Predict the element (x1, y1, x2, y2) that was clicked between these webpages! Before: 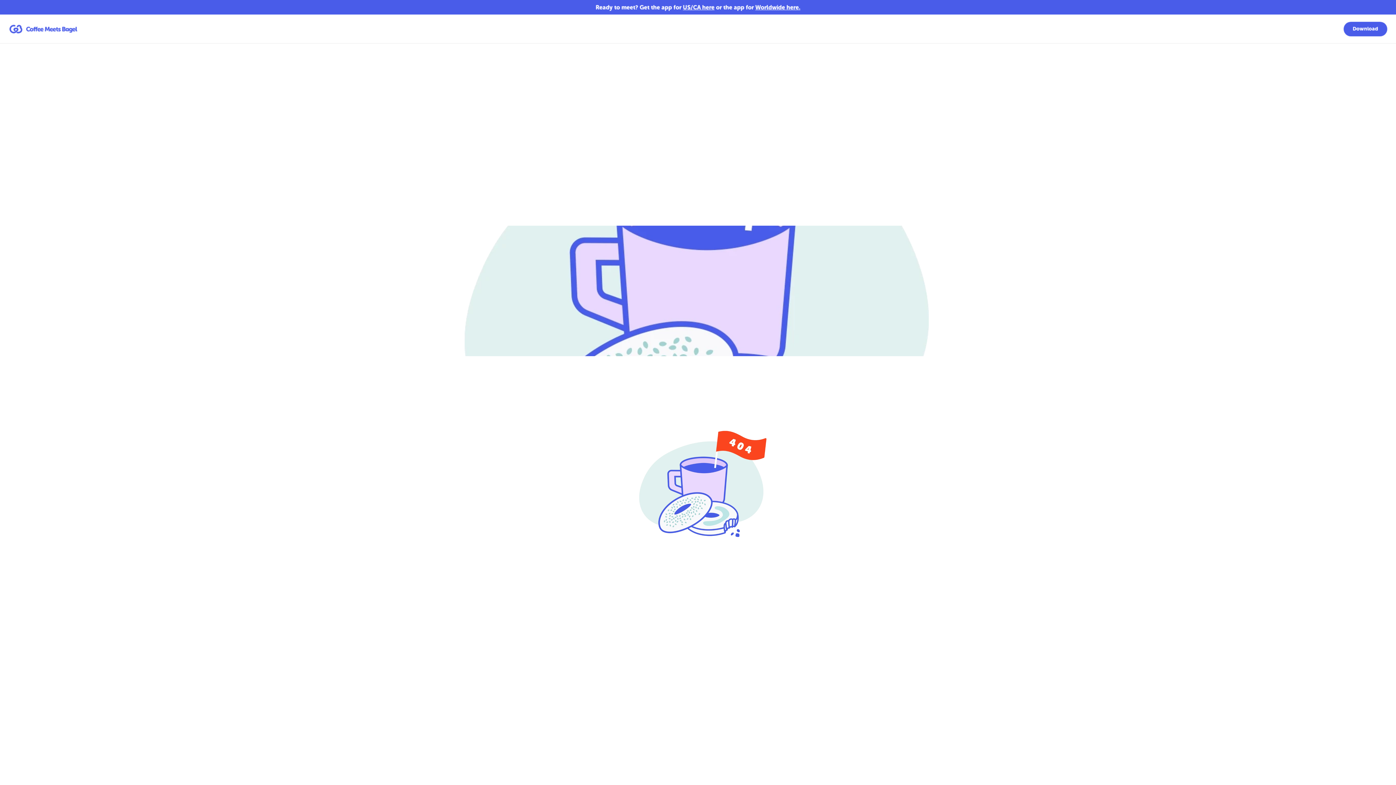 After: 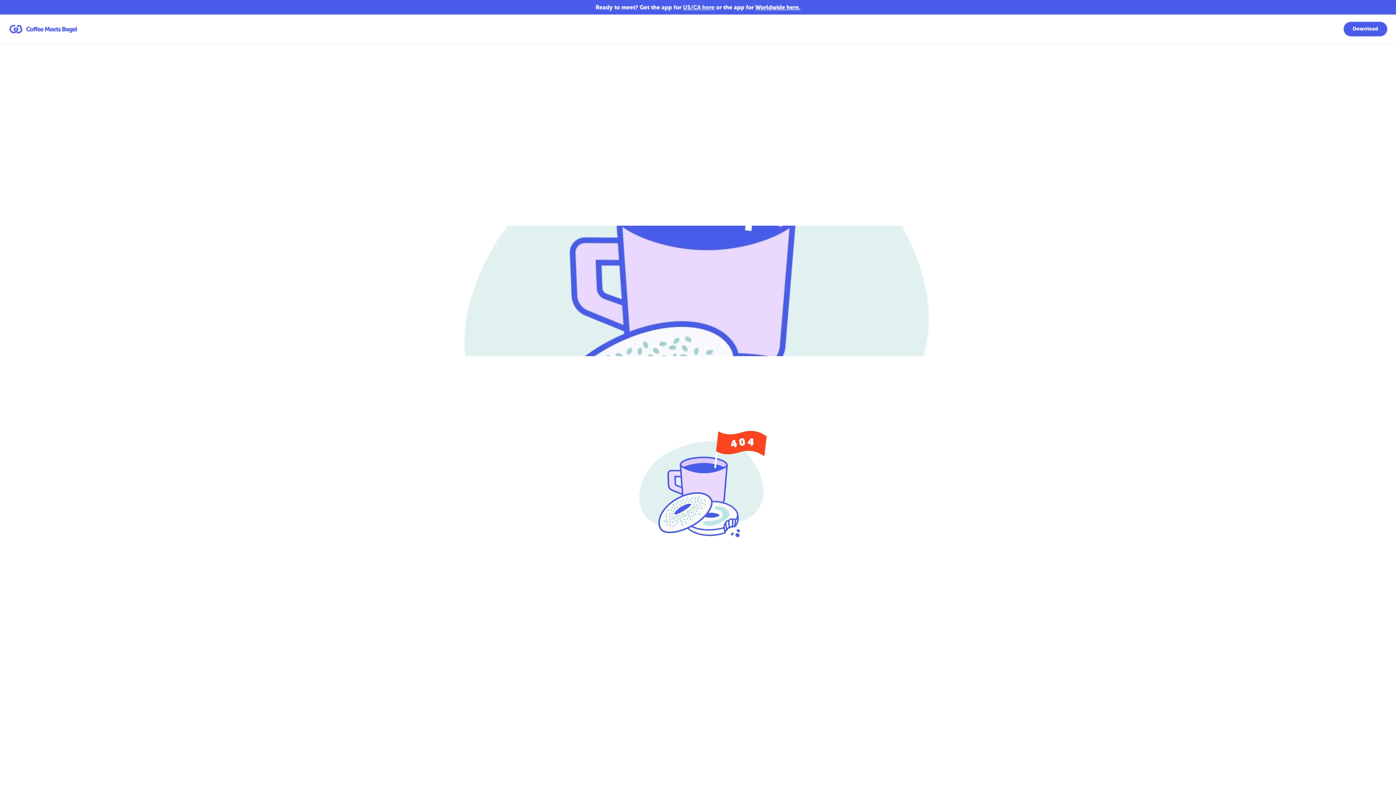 Action: label: US/CA here bbox: (683, 3, 714, 10)